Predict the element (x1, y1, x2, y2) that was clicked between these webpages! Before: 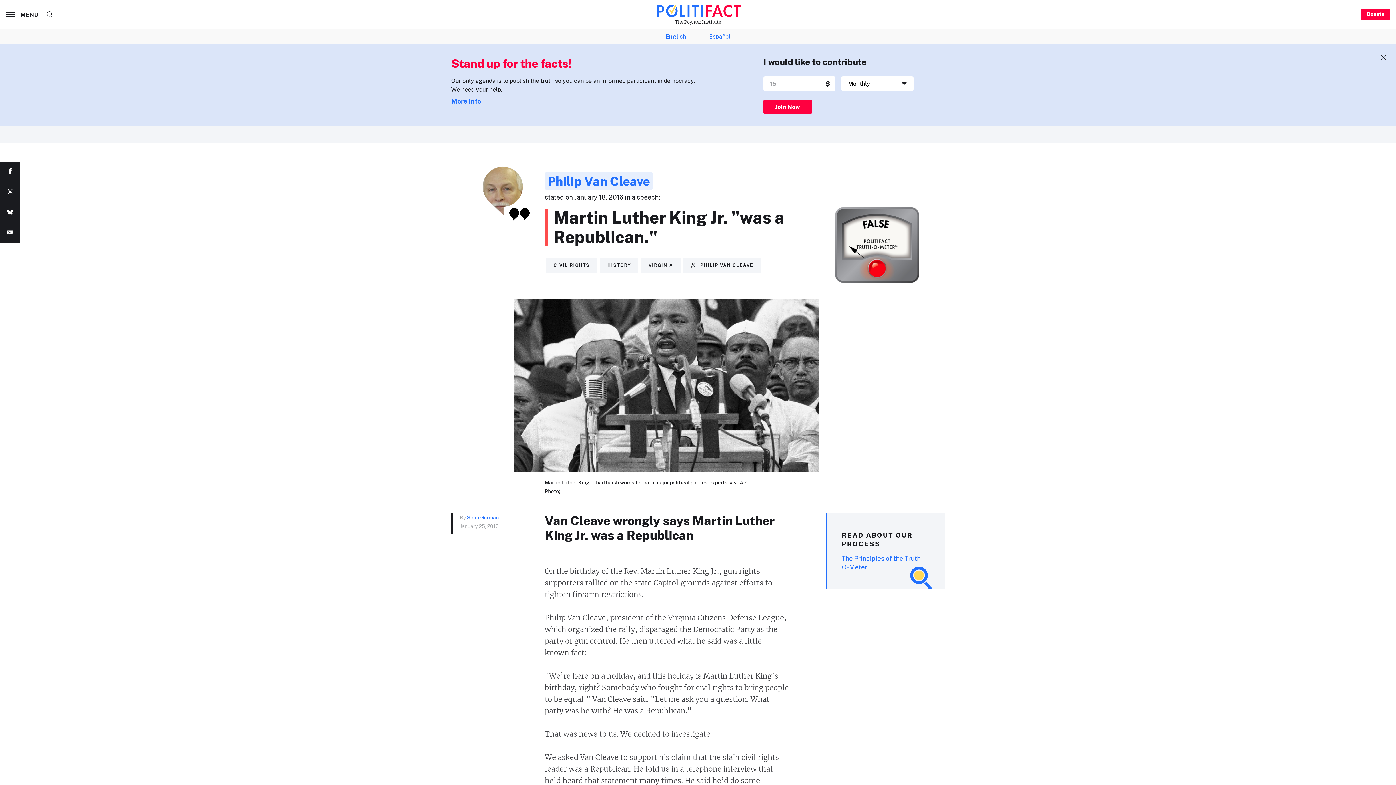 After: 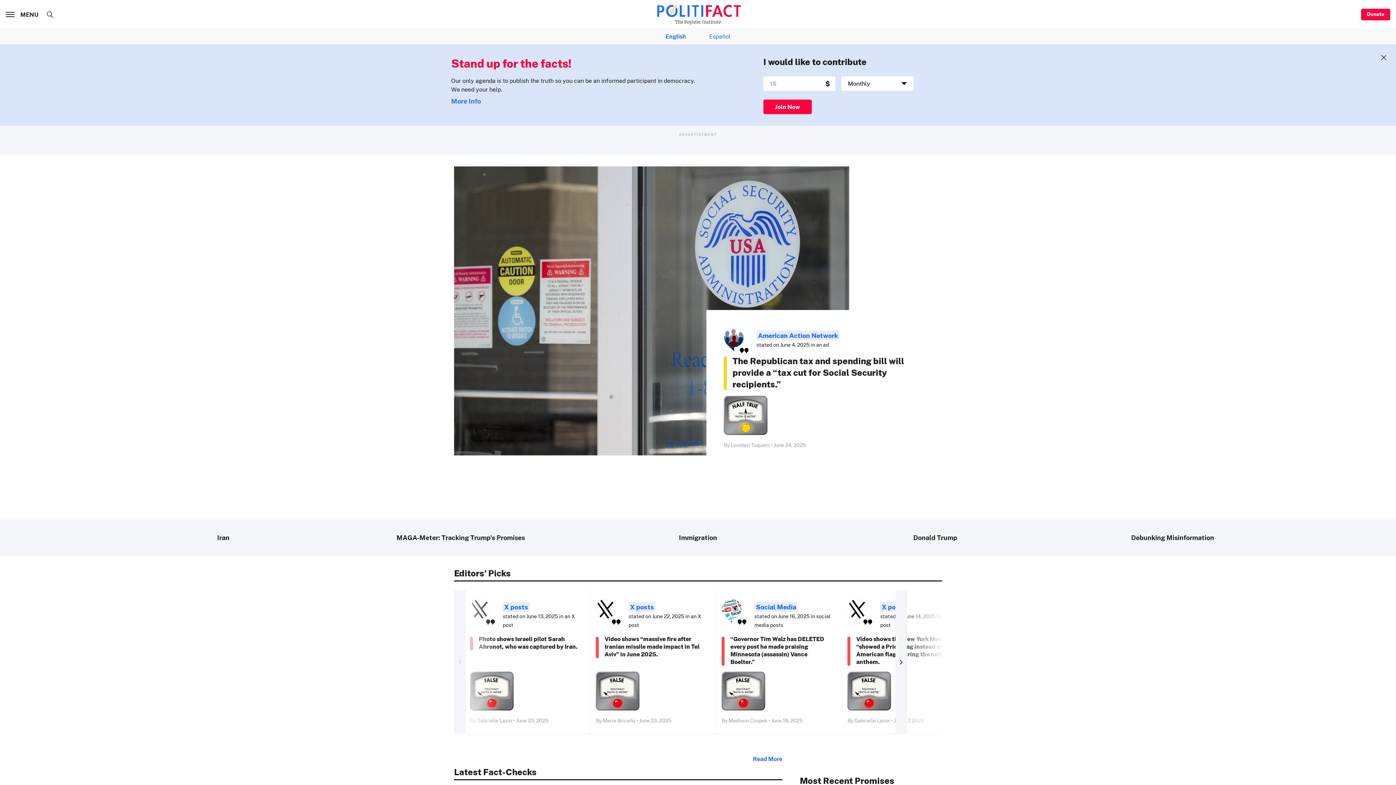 Action: bbox: (637, 3, 758, 25) label: The Poynter Institute